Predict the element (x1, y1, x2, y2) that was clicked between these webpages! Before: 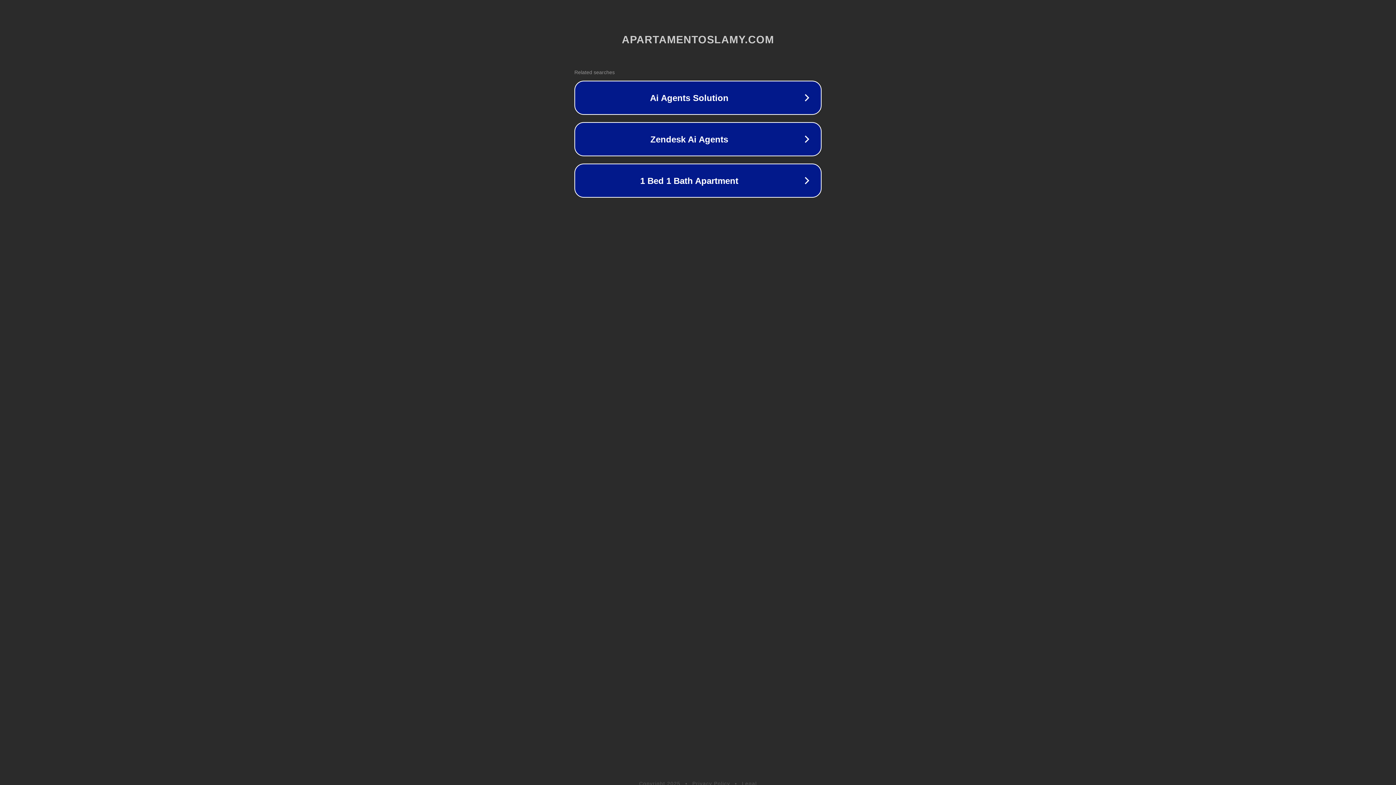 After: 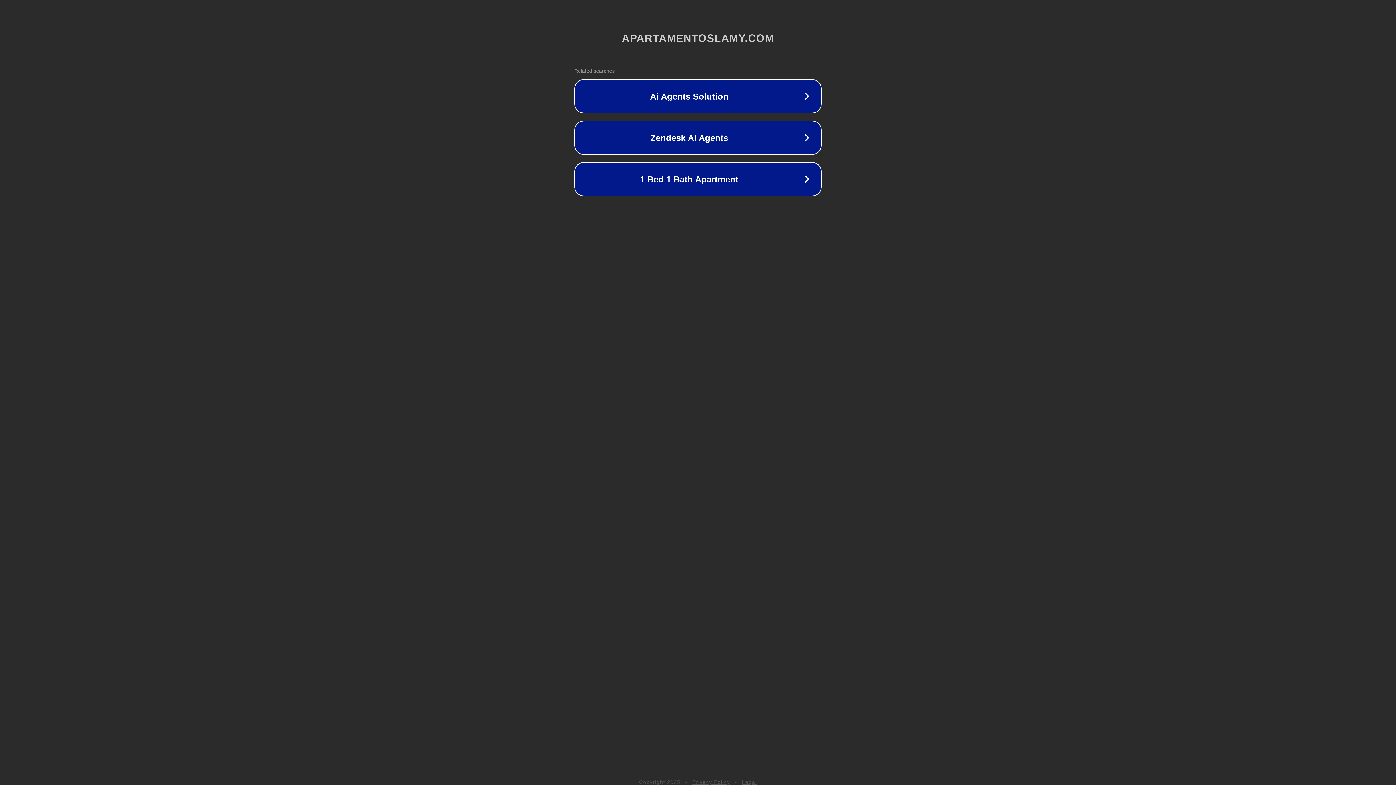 Action: bbox: (742, 781, 757, 786) label: Legal